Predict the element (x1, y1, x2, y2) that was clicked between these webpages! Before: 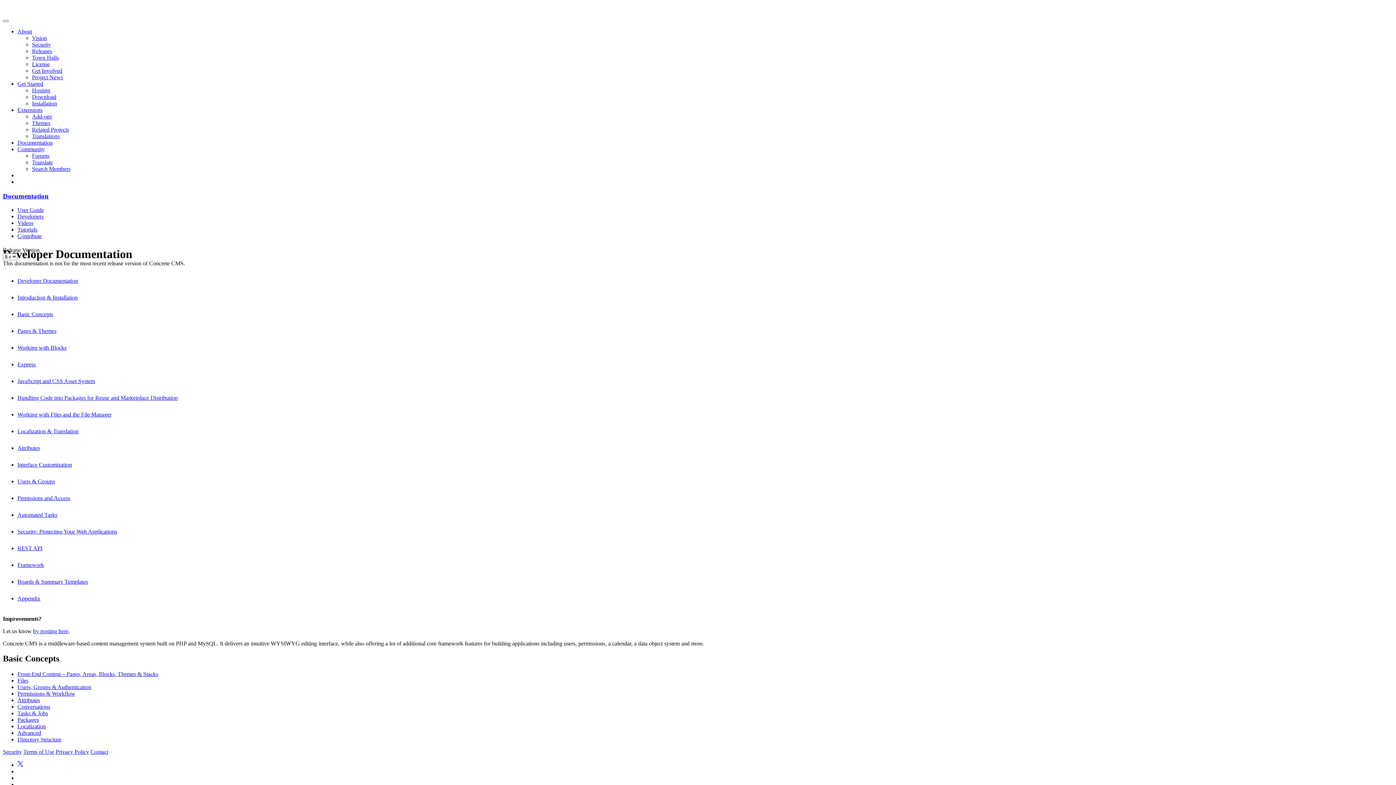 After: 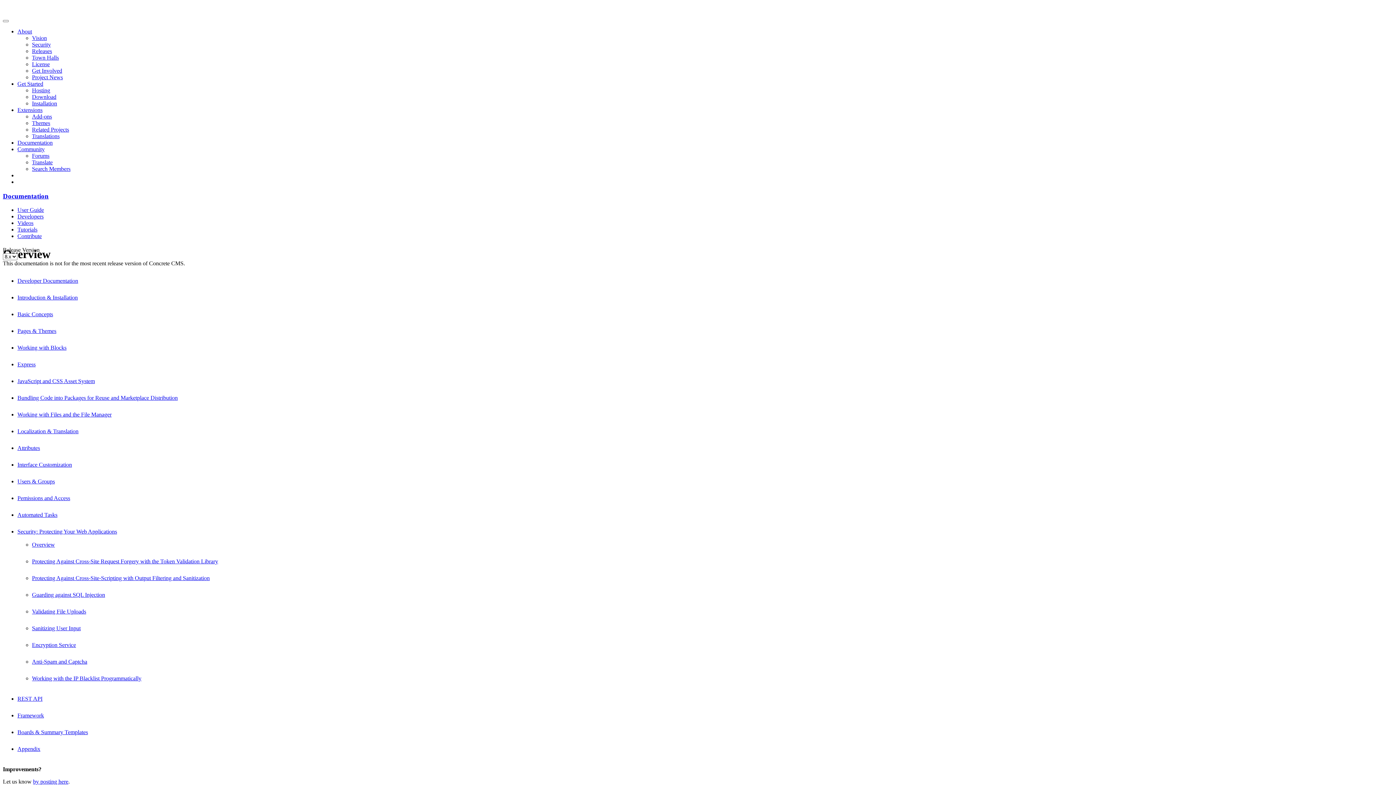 Action: label: Security: Protecting Your Web Applications bbox: (17, 528, 117, 534)